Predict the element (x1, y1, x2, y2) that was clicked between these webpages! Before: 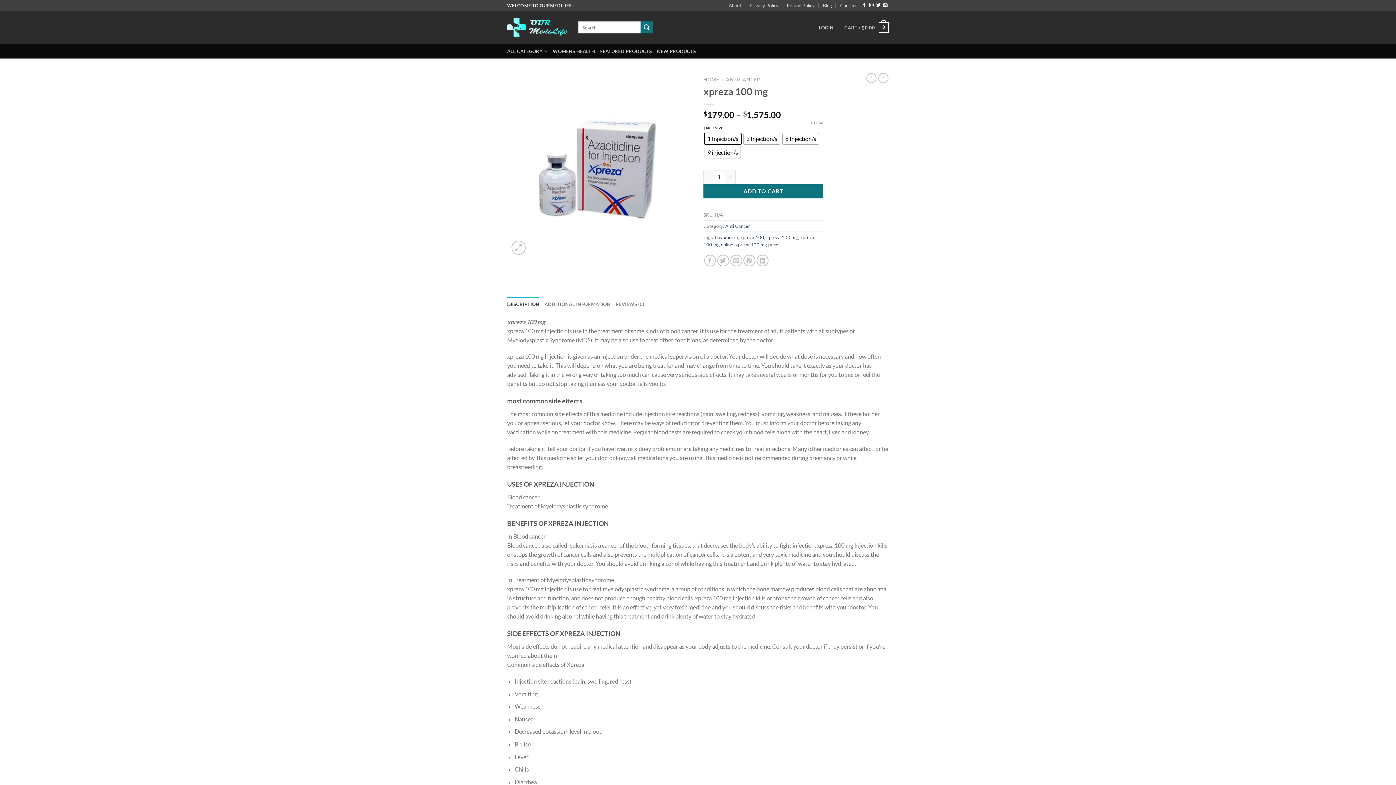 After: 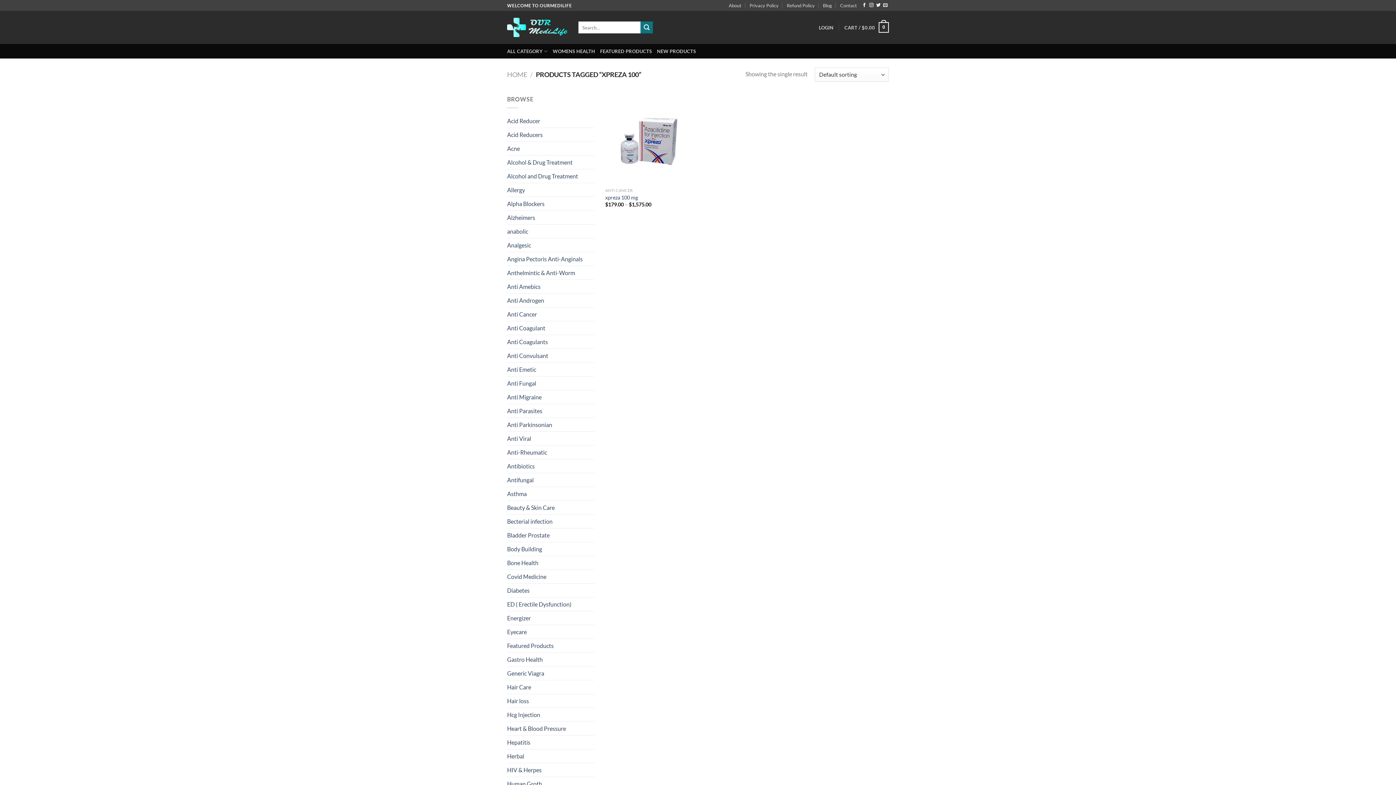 Action: label: xpreza 100 bbox: (740, 234, 764, 240)